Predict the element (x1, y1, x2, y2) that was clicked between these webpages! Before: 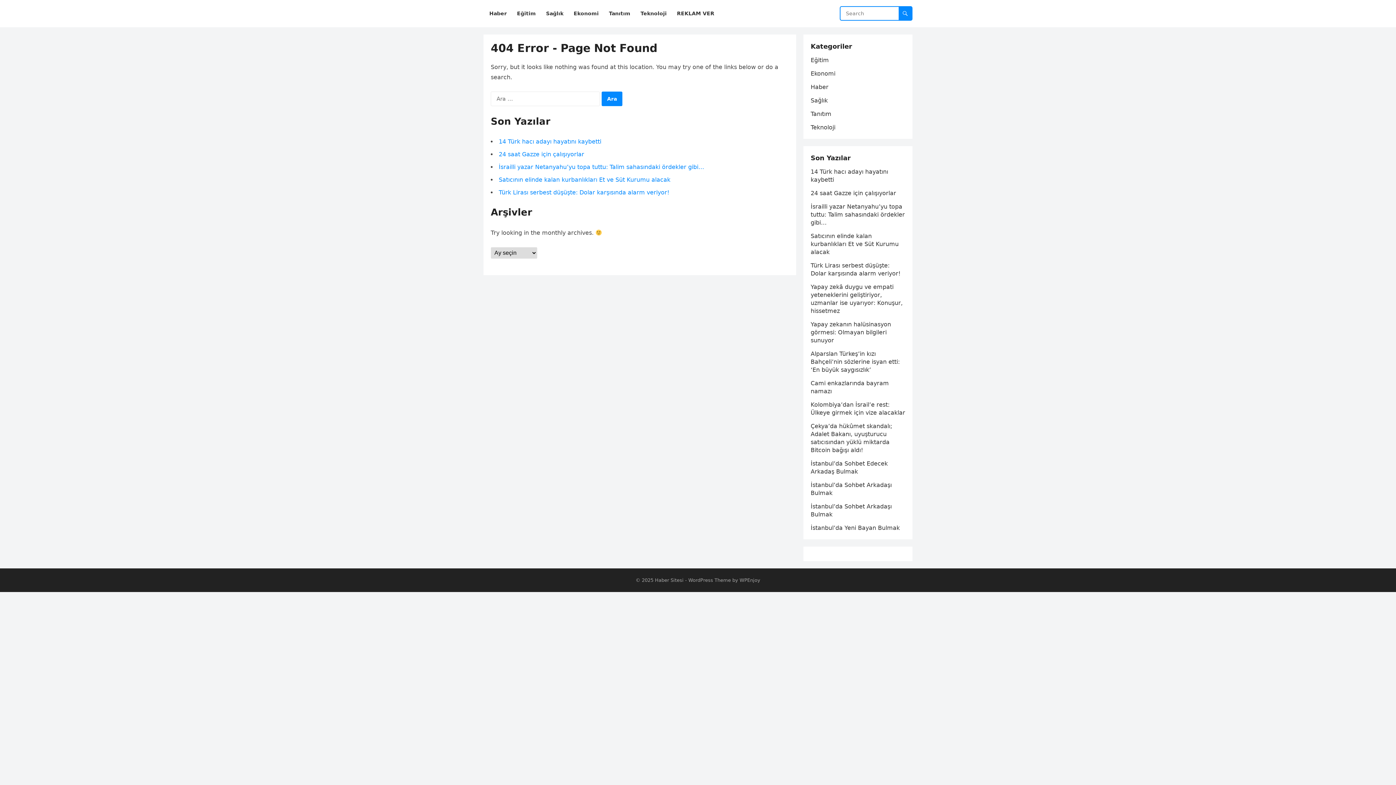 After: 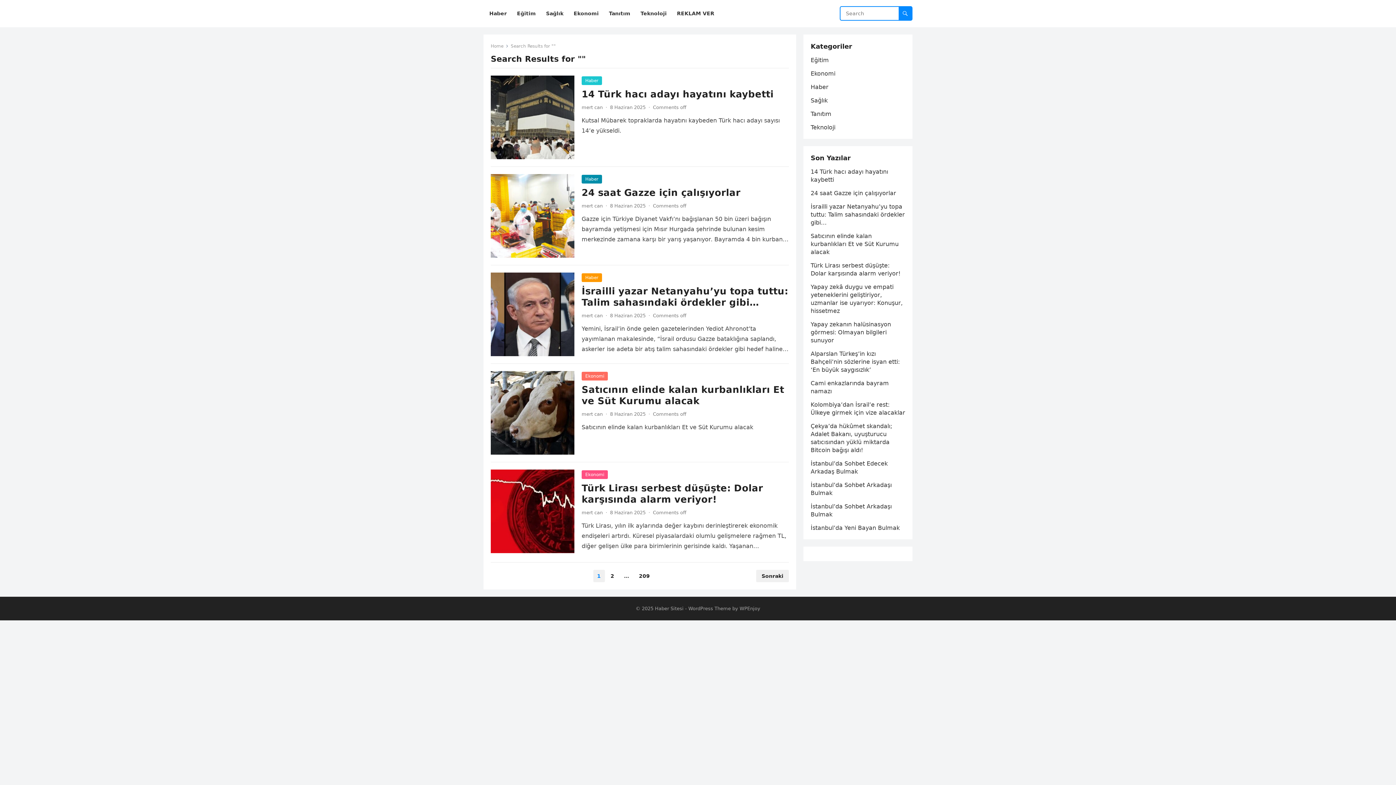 Action: bbox: (898, 6, 912, 20)